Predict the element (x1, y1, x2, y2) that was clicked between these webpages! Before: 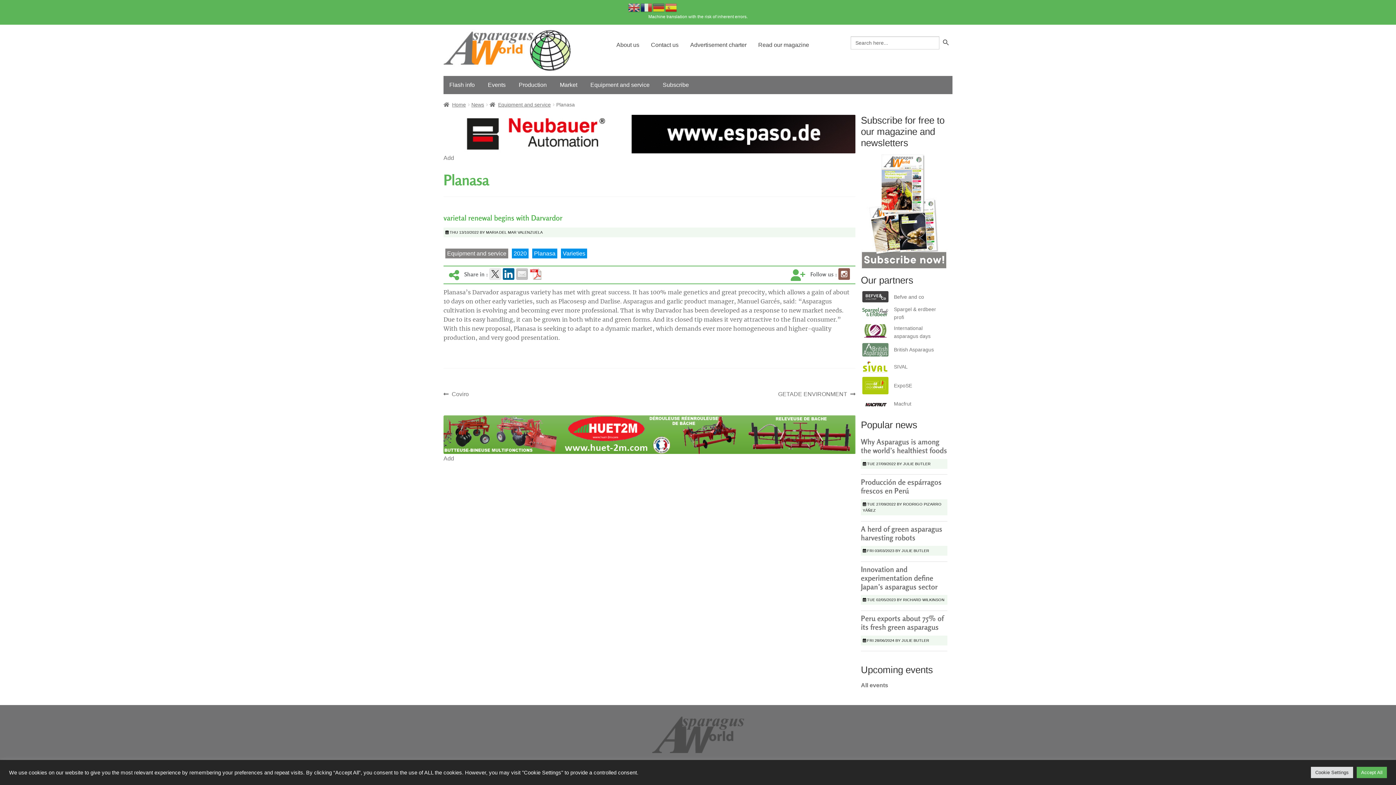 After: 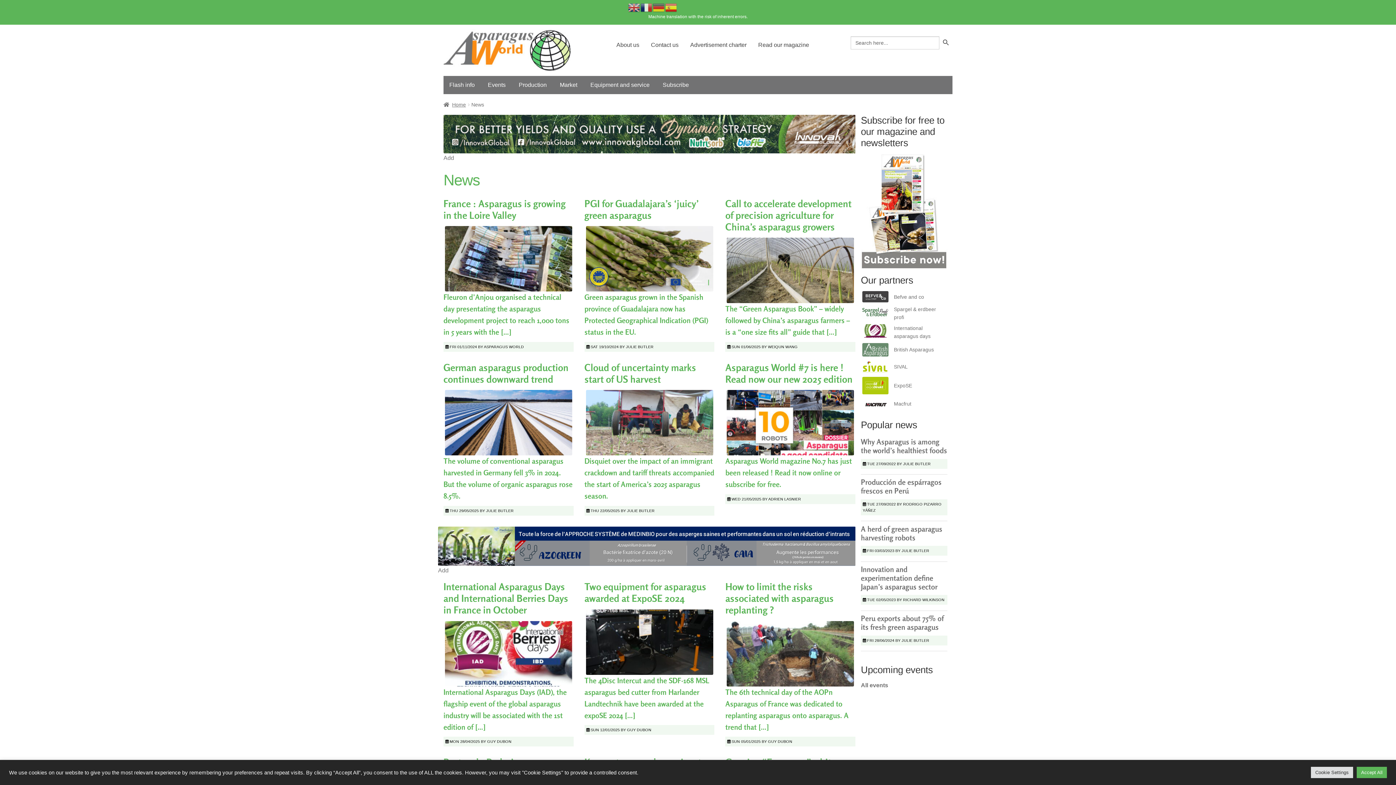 Action: bbox: (471, 101, 488, 107) label: News